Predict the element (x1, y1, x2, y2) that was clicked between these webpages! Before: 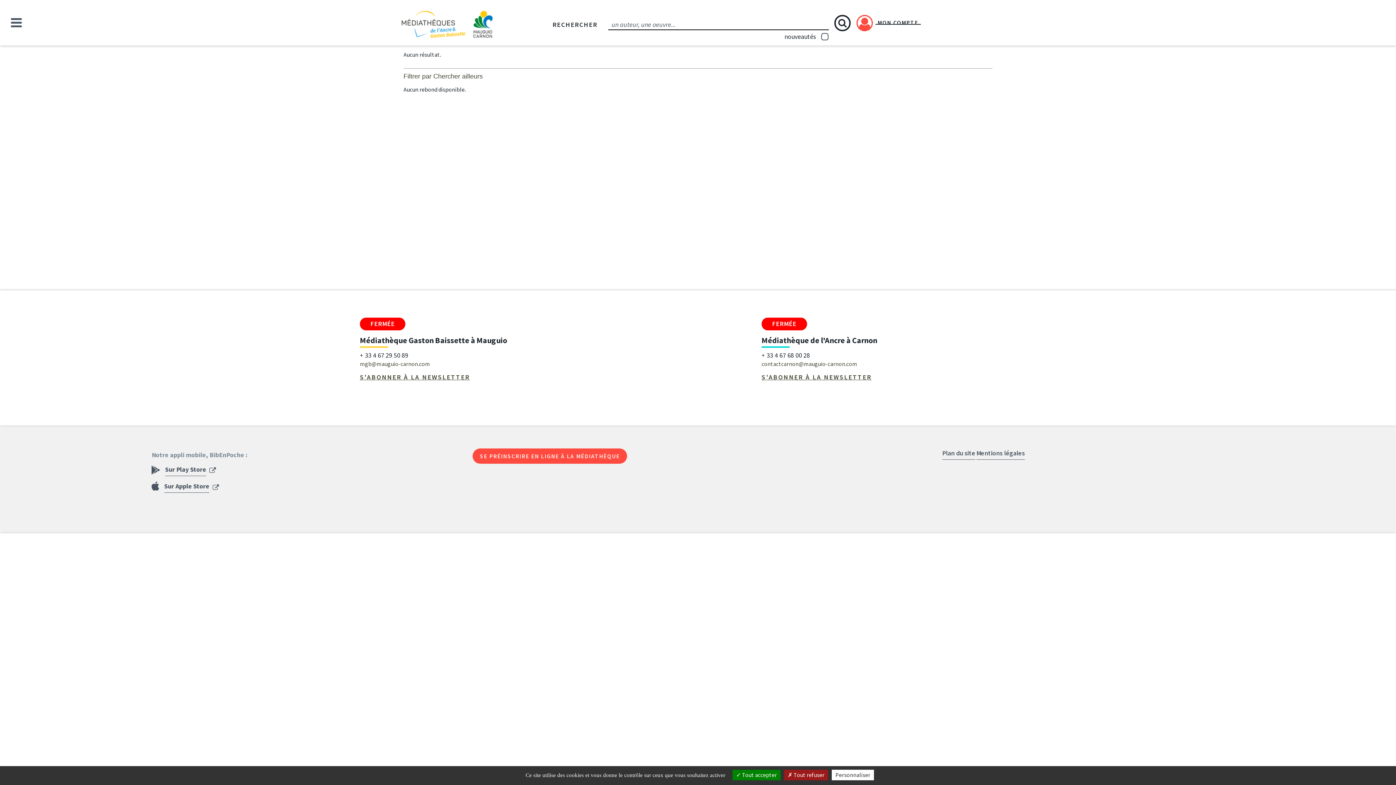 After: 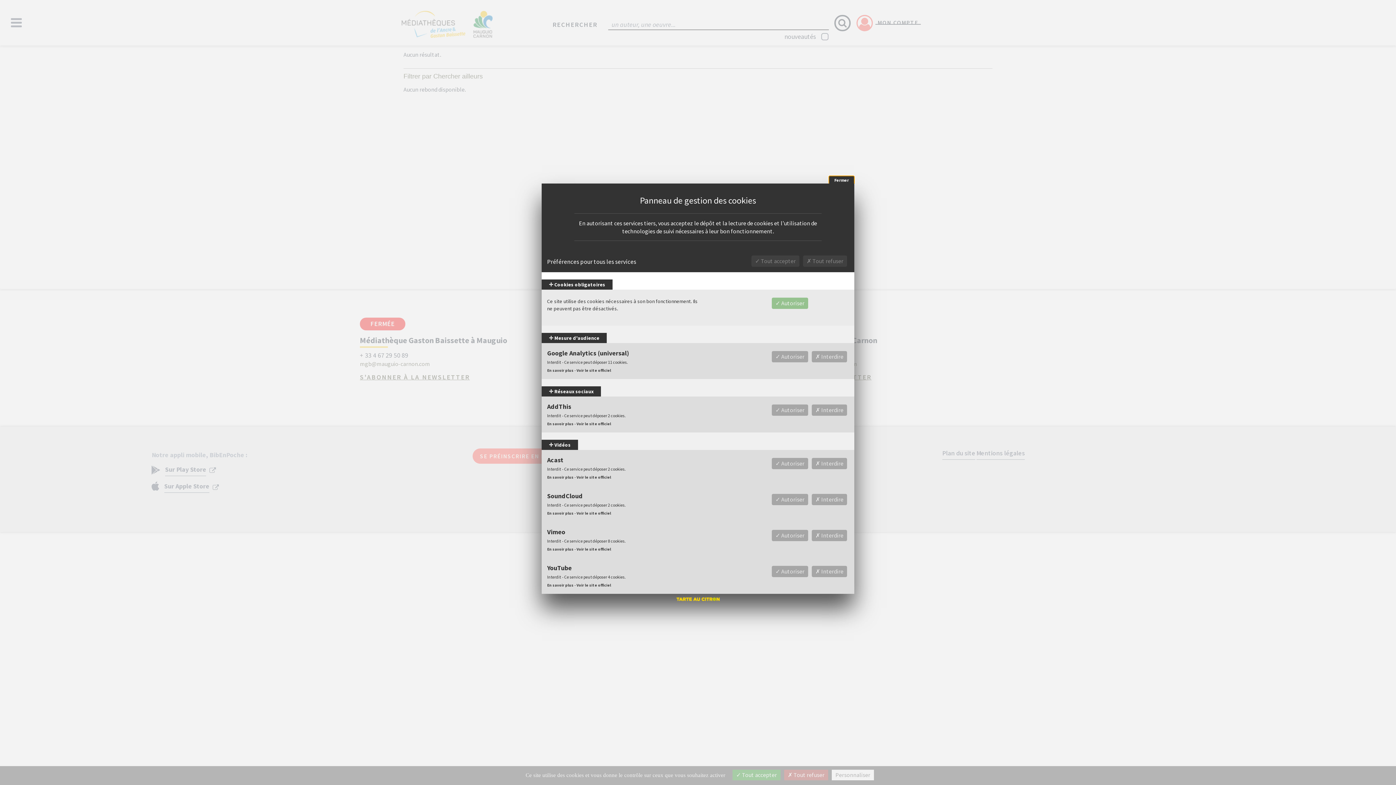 Action: label: Personnaliser (fenêtre modale) bbox: (832, 770, 874, 780)